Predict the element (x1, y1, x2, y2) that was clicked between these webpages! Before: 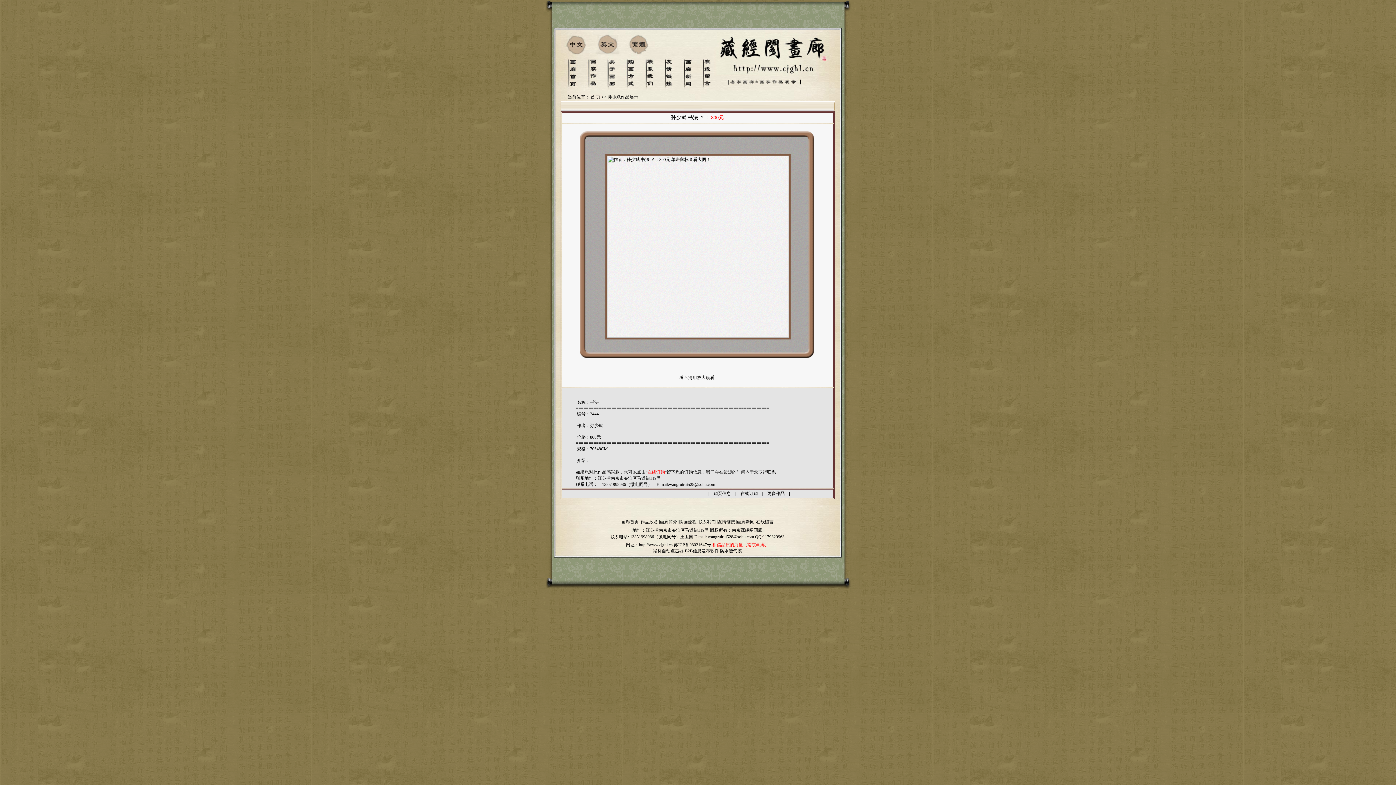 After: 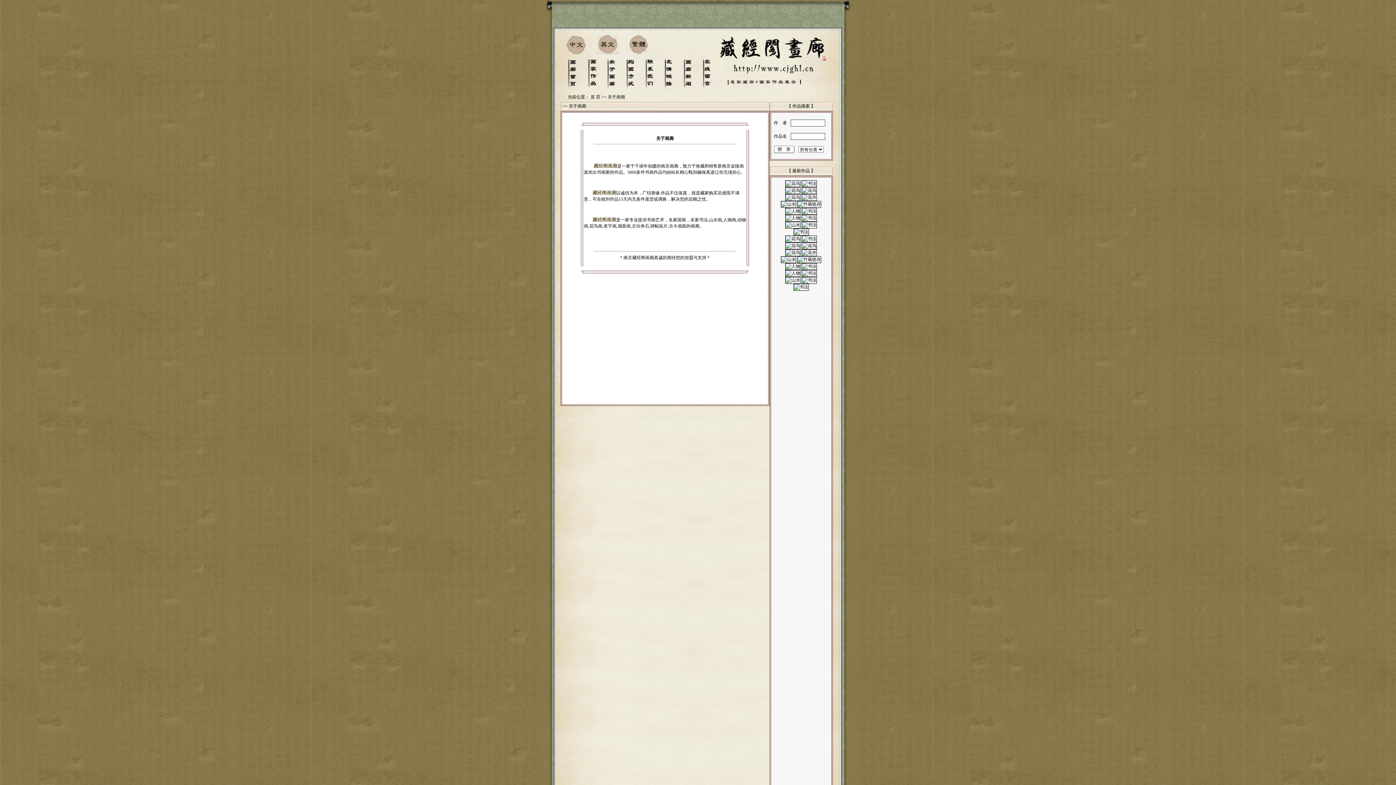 Action: bbox: (660, 519, 677, 524) label: 画廊简介